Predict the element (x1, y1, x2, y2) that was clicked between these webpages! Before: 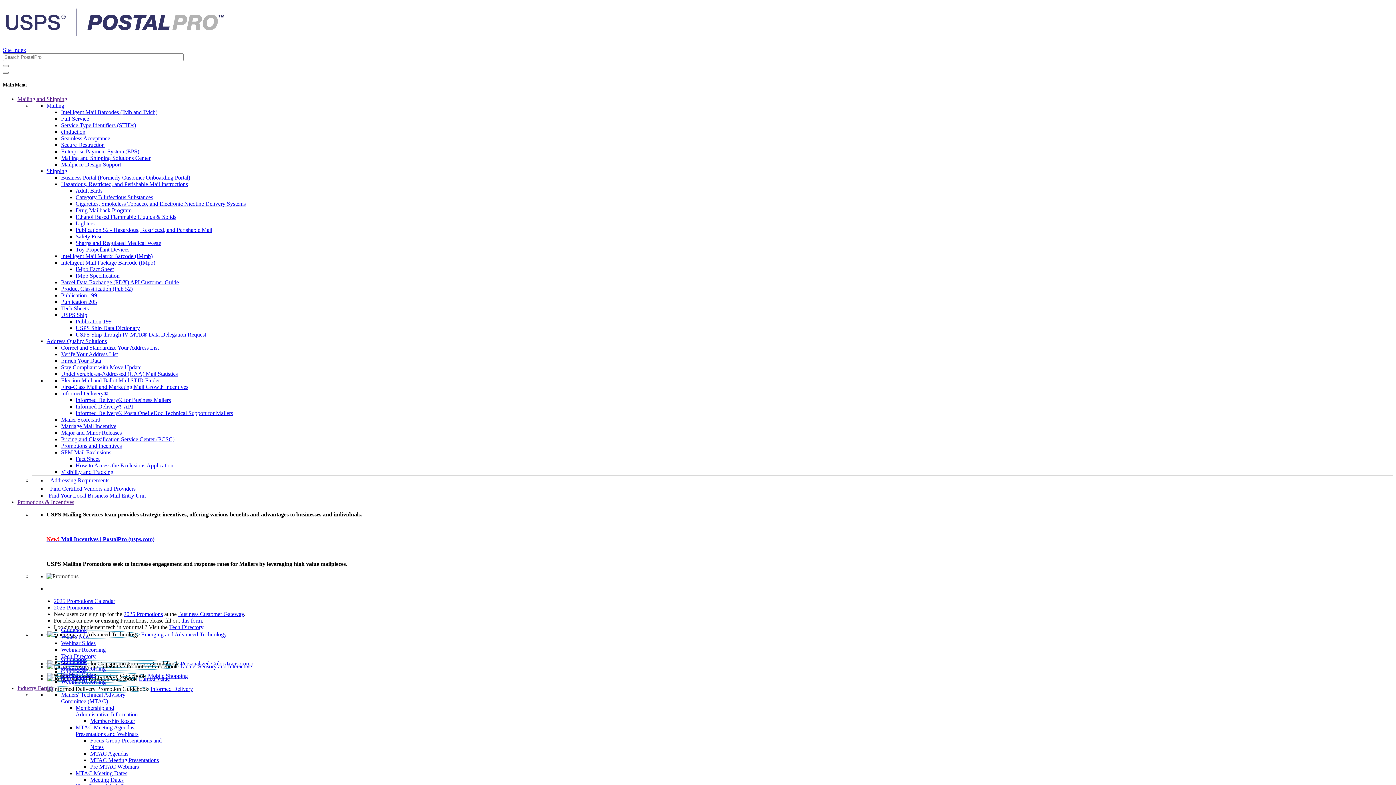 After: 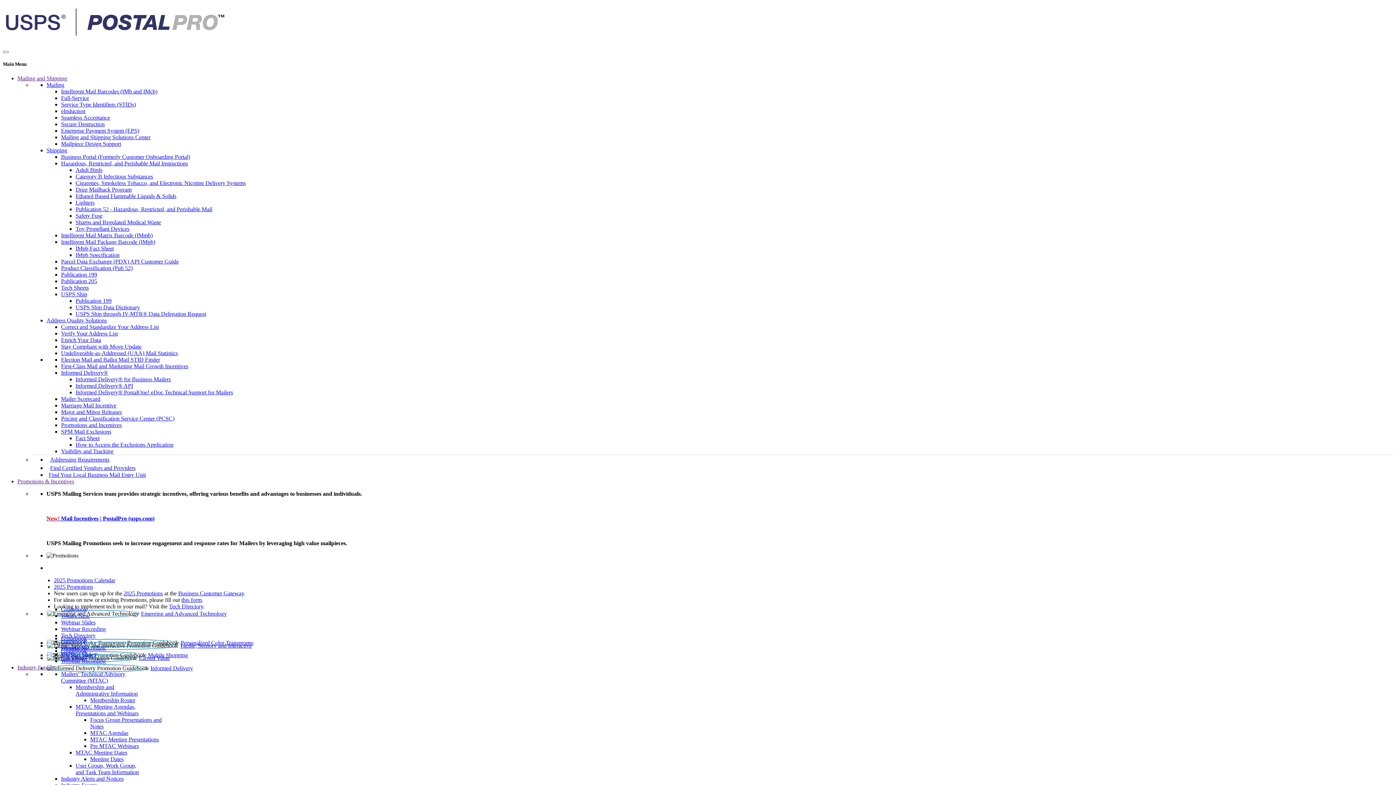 Action: bbox: (2, 65, 8, 67)